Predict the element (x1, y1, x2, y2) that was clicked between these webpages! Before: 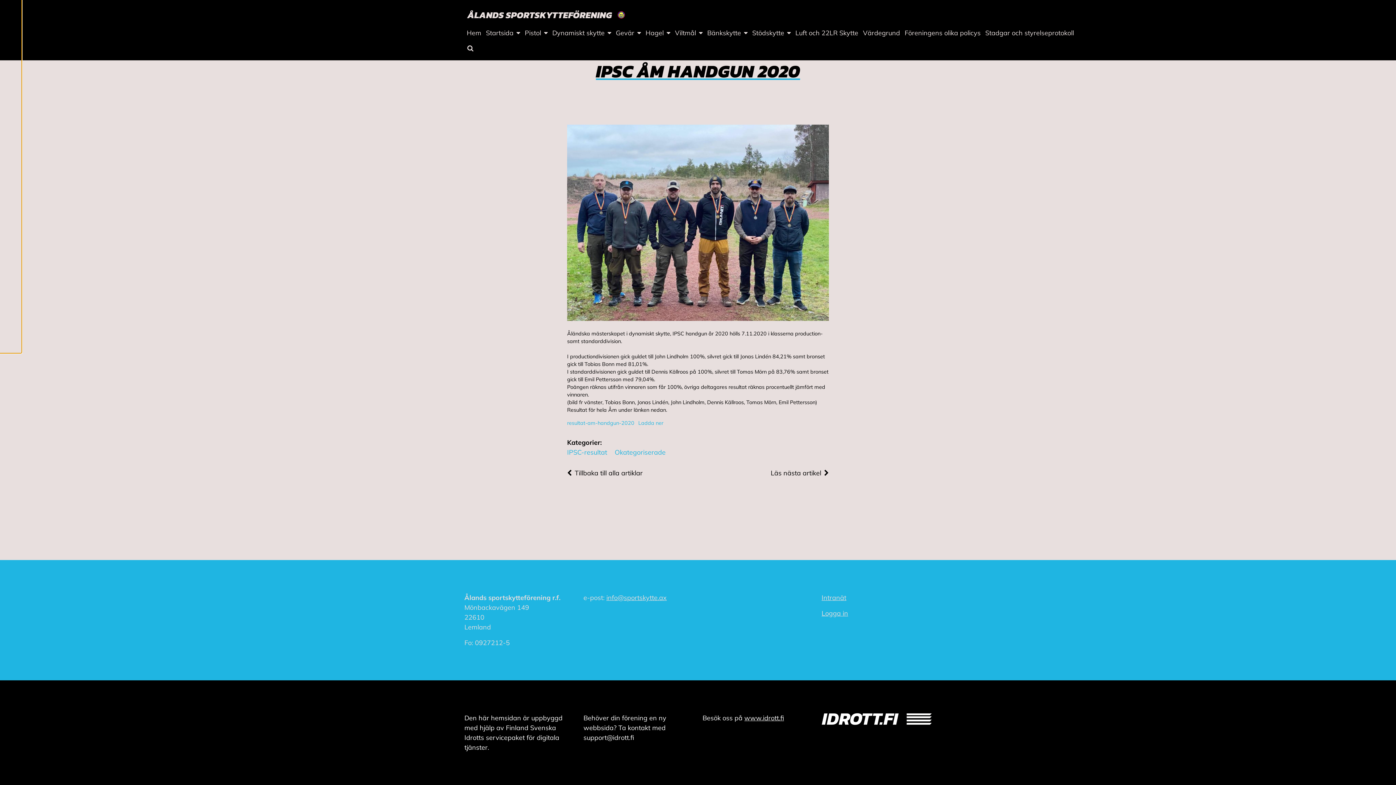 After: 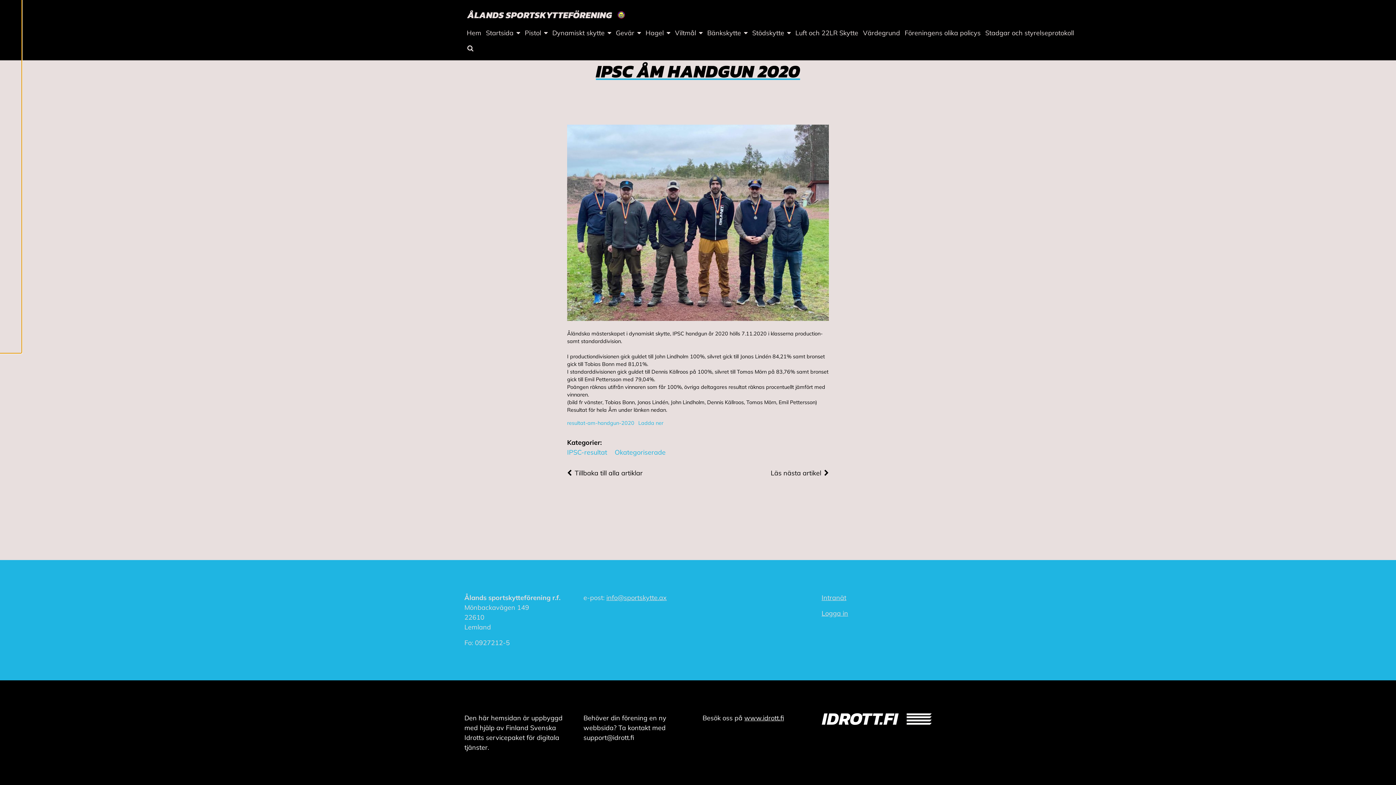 Action: bbox: (606, 593, 666, 602) label: info@sportskytte.ax